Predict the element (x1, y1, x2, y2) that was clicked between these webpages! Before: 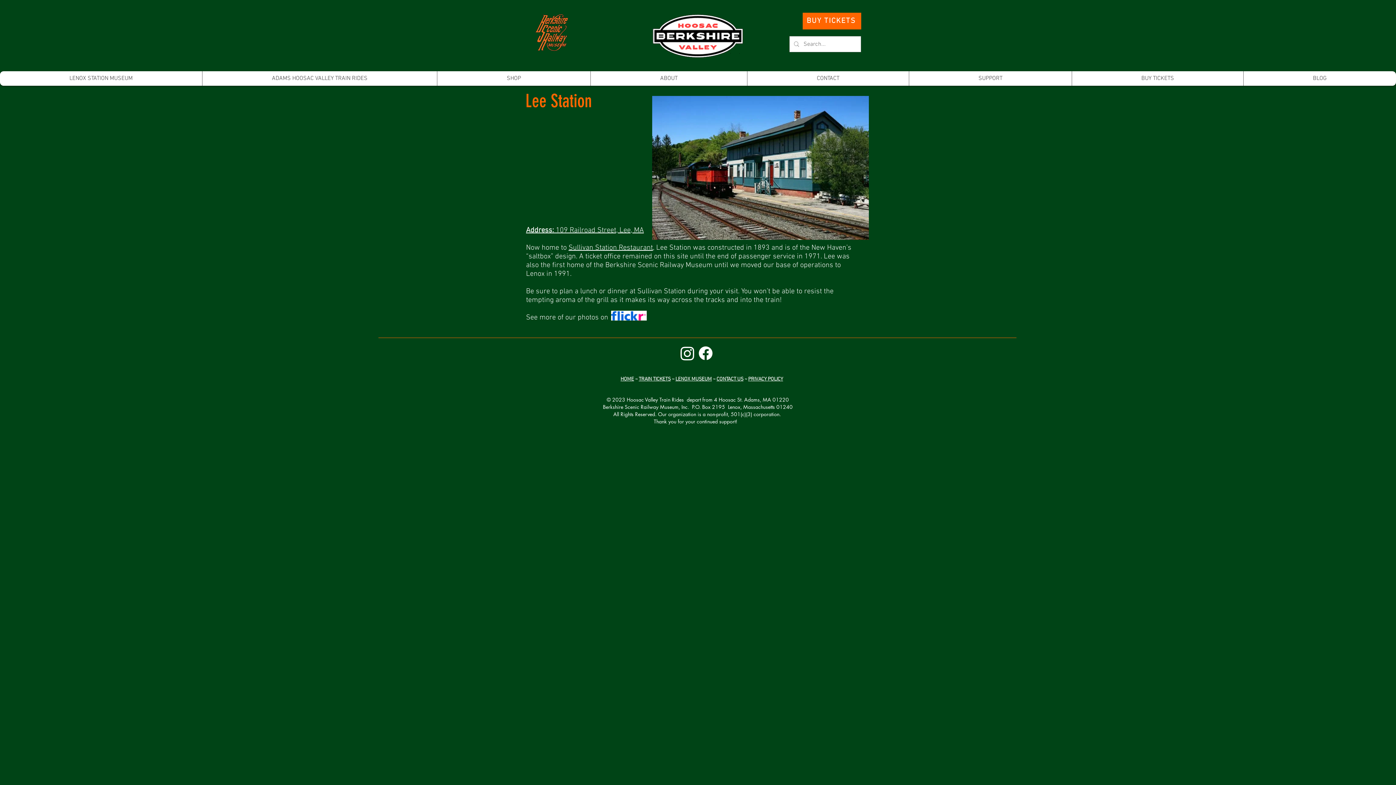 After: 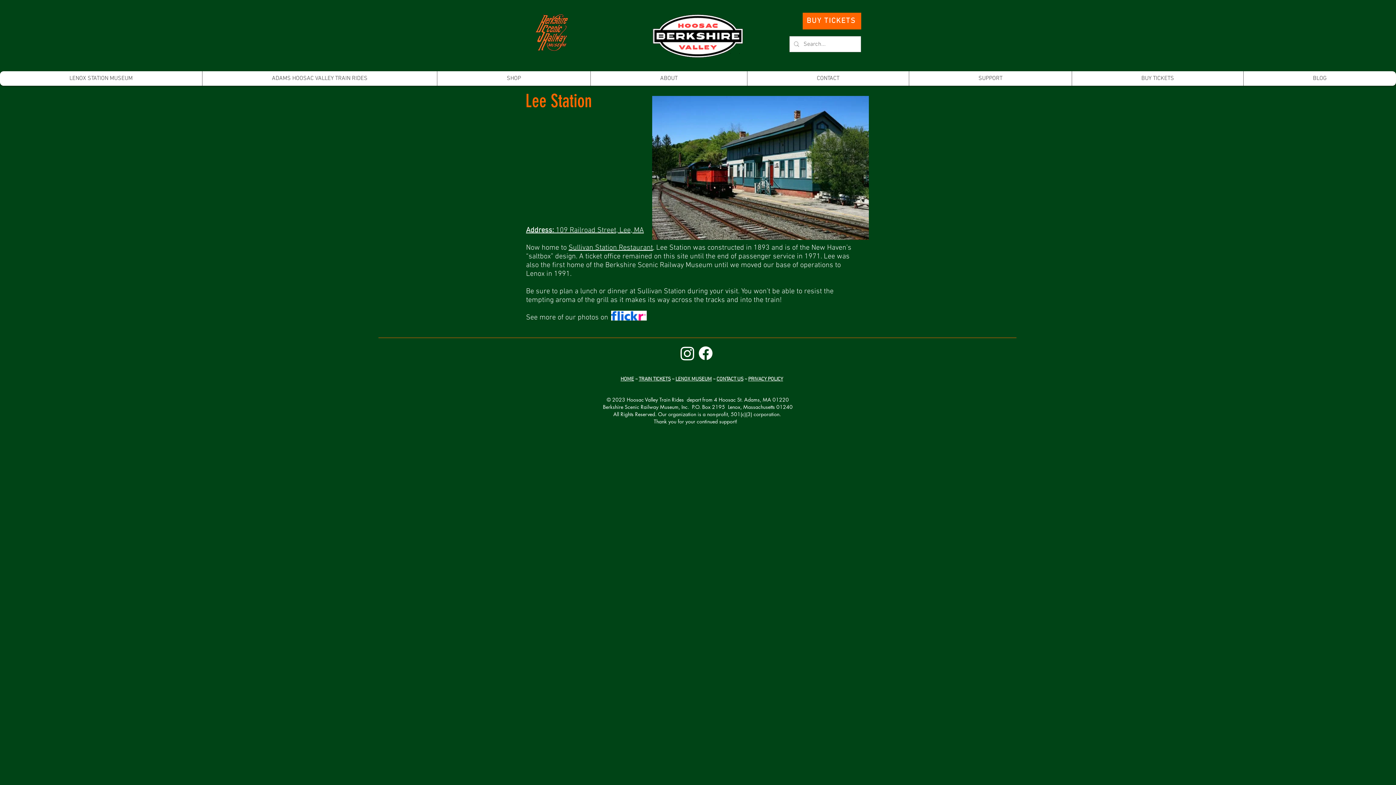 Action: bbox: (568, 243, 653, 252) label: Sullivan Station Restaurant